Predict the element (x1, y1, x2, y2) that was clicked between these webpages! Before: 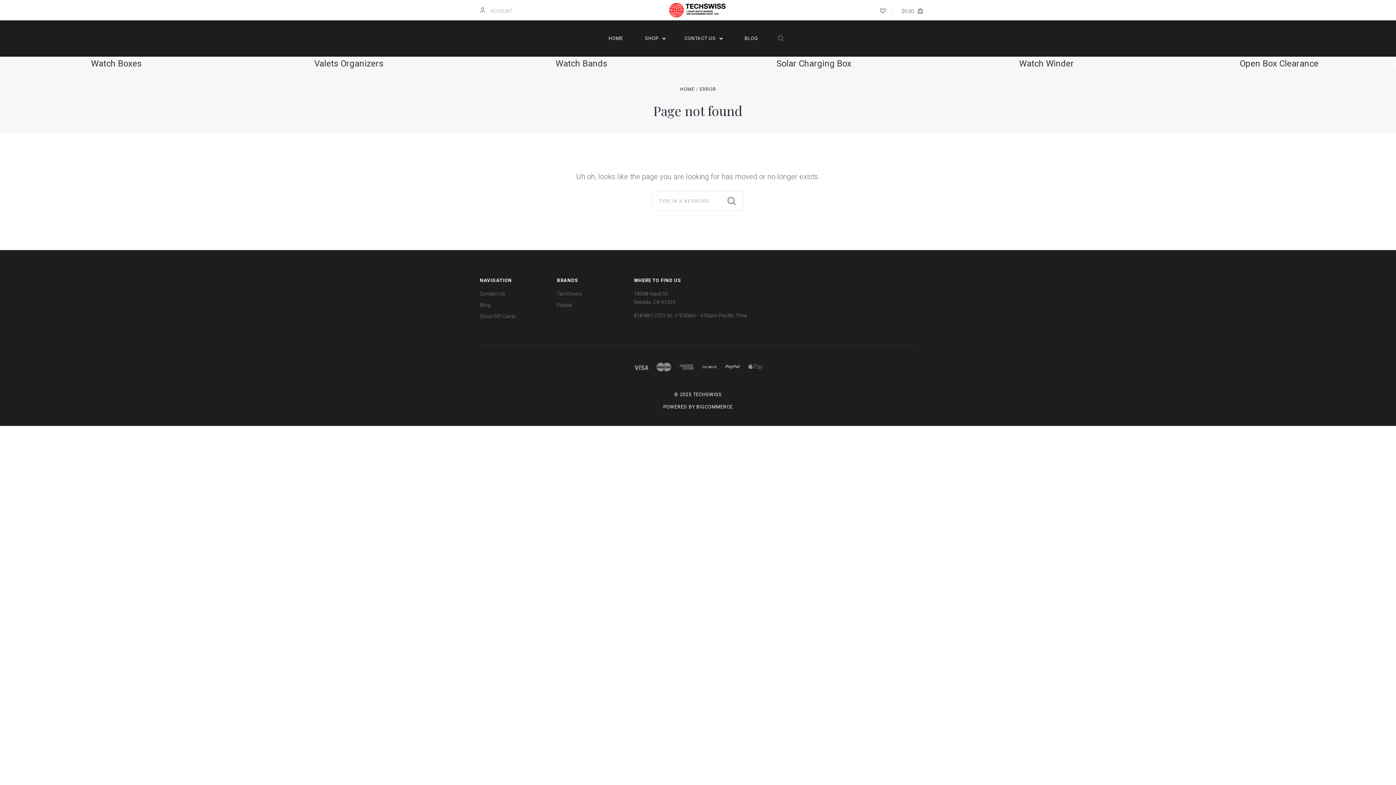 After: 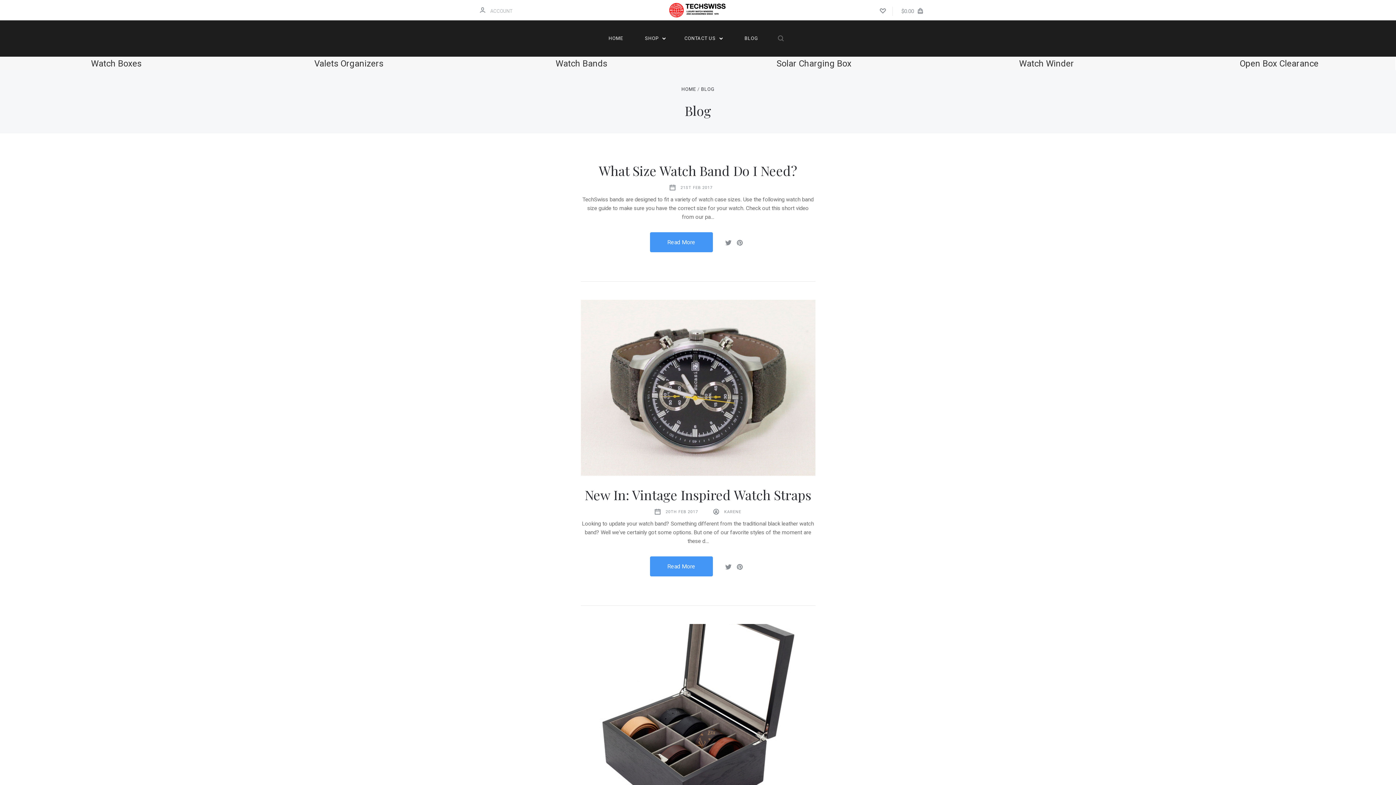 Action: label: Blog bbox: (480, 302, 490, 308)